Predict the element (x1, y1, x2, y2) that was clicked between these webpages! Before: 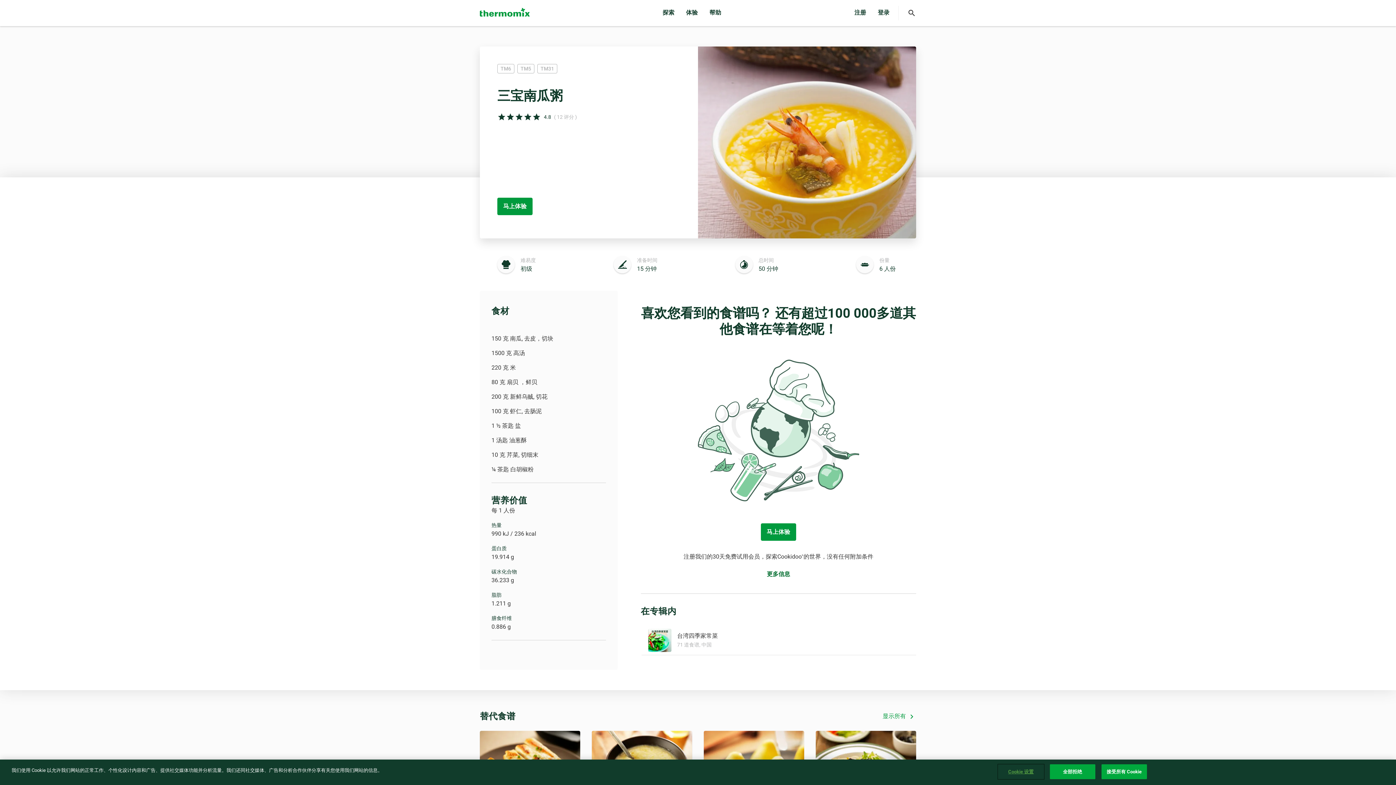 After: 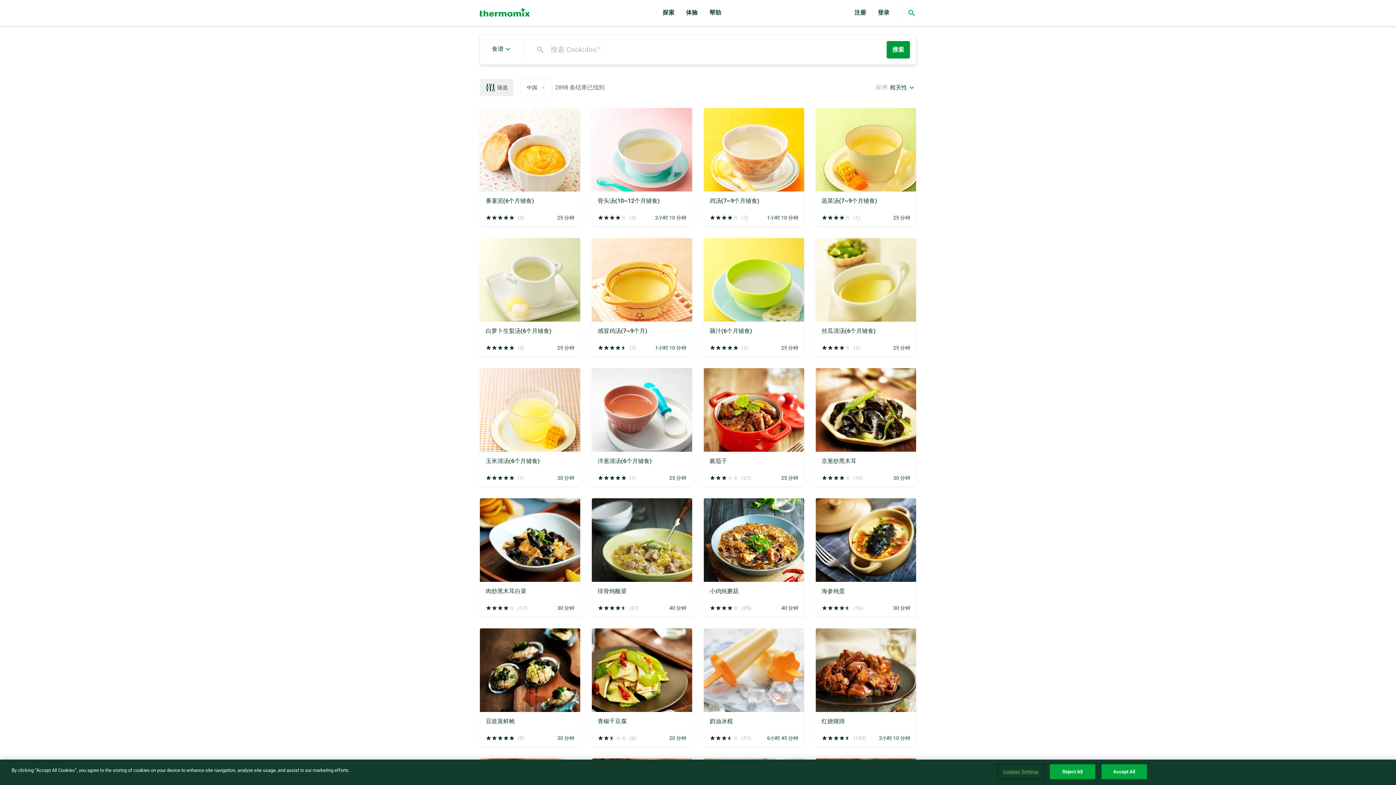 Action: label: 搜索 bbox: (907, 8, 916, 17)